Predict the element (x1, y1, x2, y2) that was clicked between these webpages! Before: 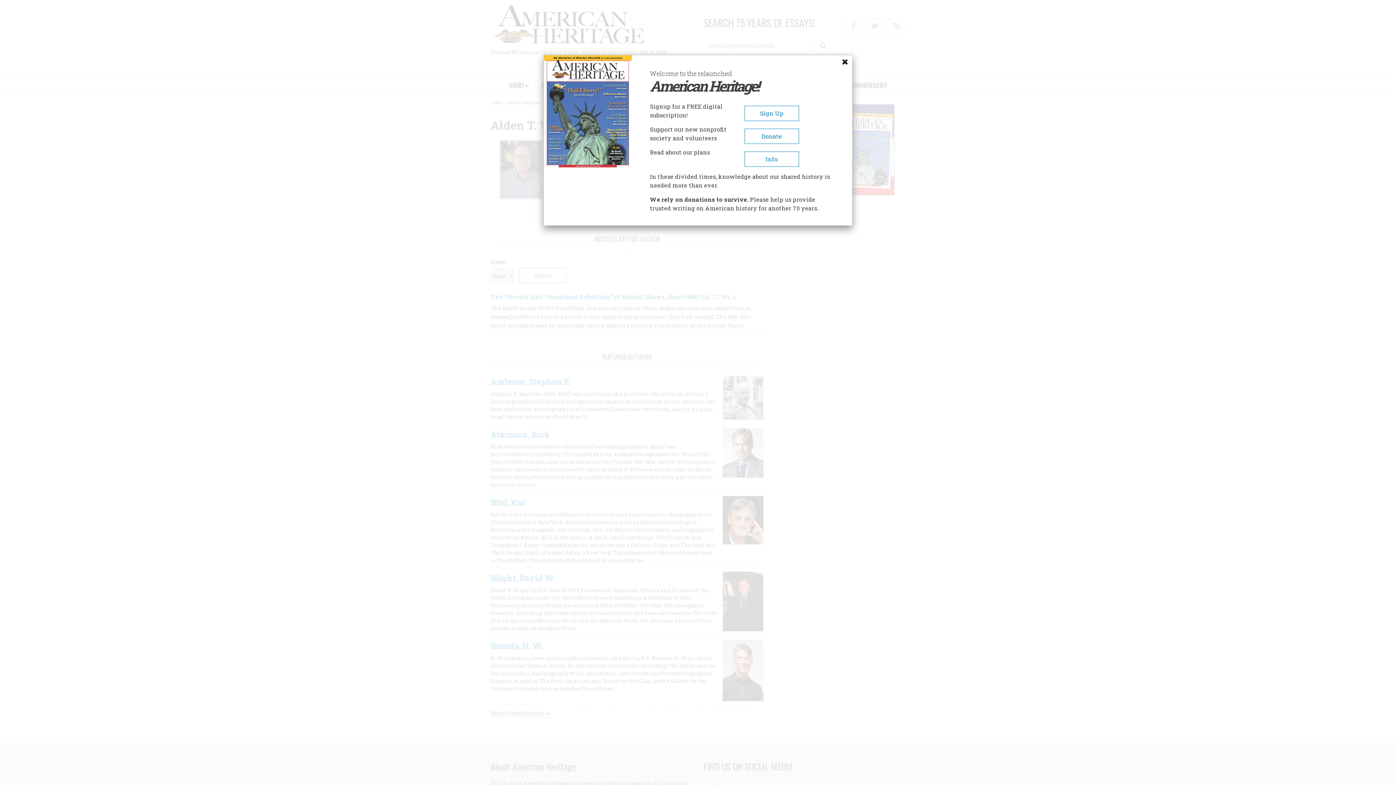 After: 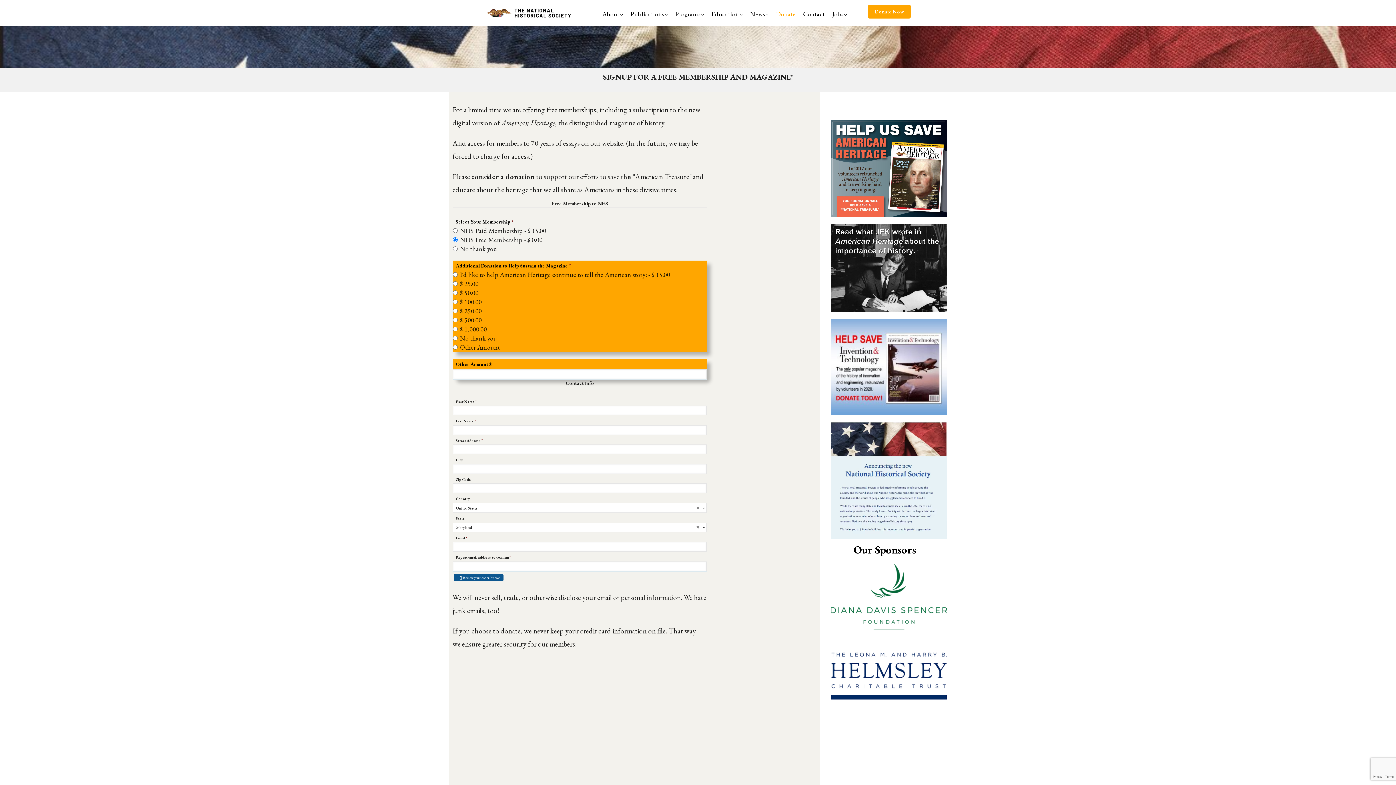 Action: bbox: (744, 105, 799, 121) label: Sign Up